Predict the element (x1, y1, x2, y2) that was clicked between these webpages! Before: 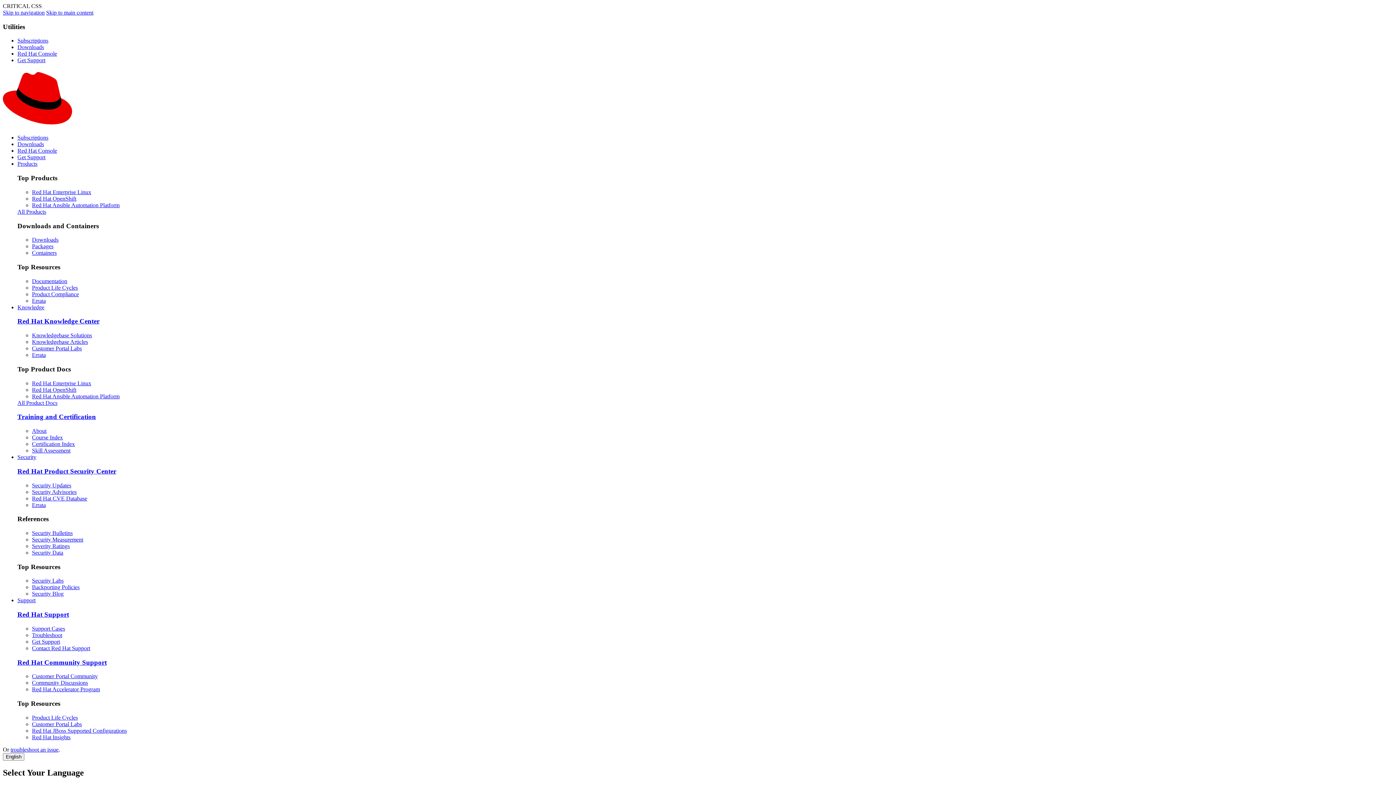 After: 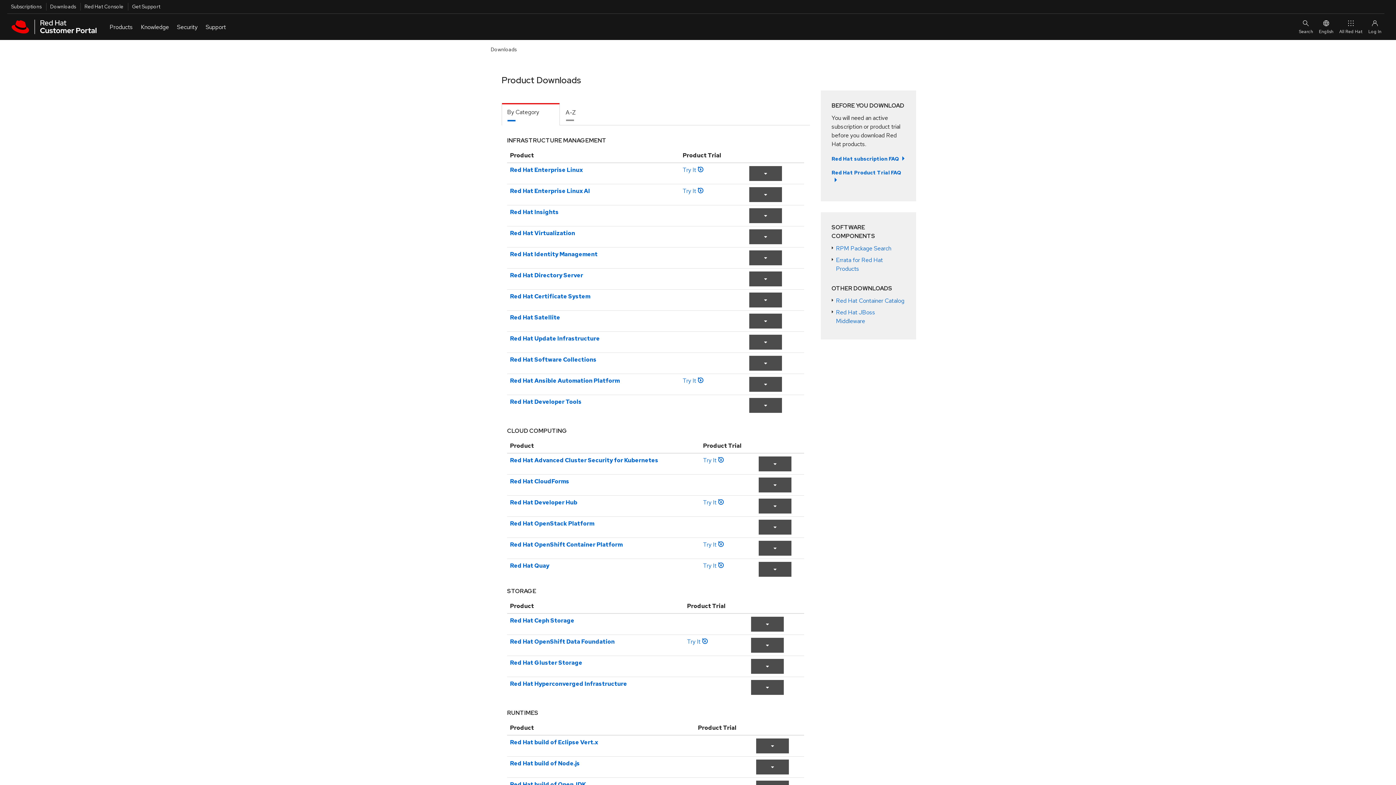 Action: label: Downloads bbox: (17, 44, 44, 50)